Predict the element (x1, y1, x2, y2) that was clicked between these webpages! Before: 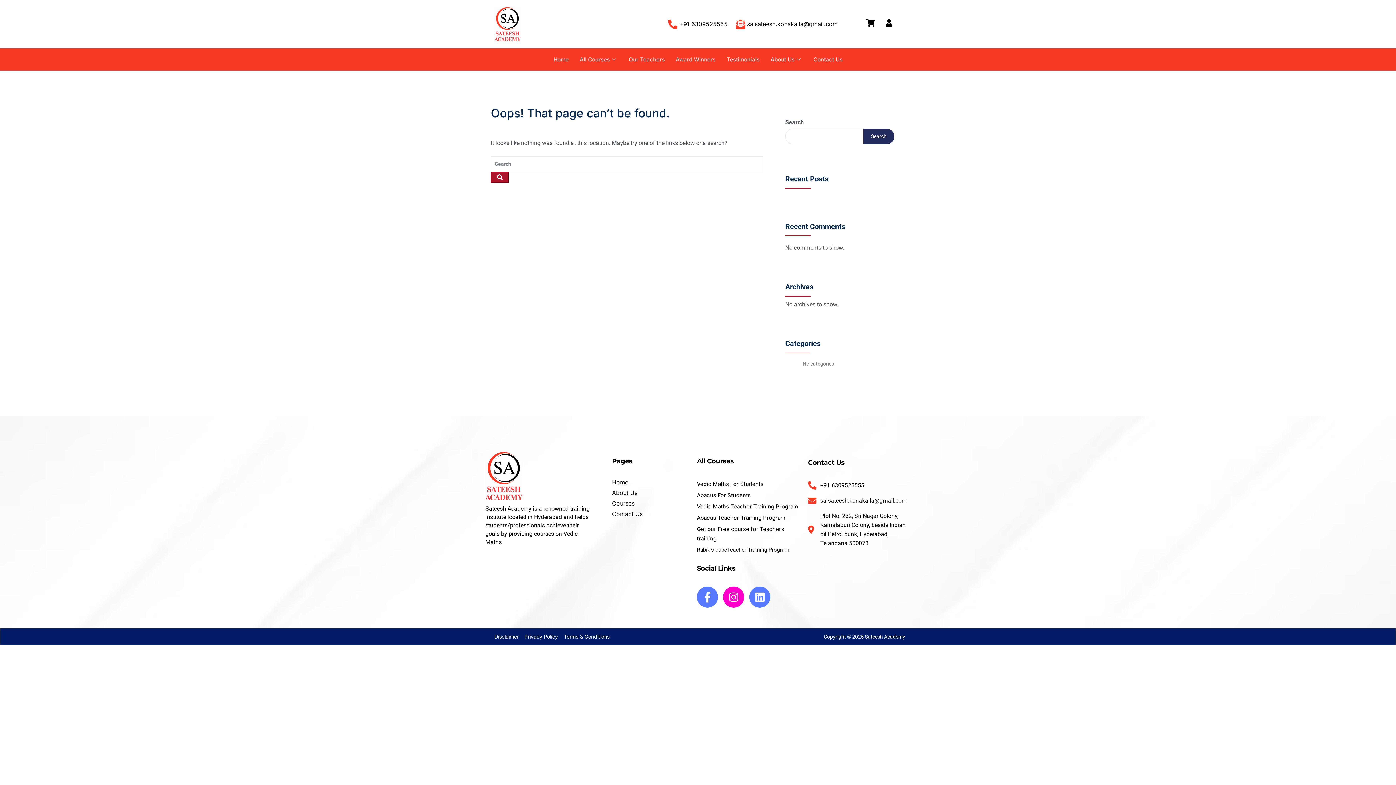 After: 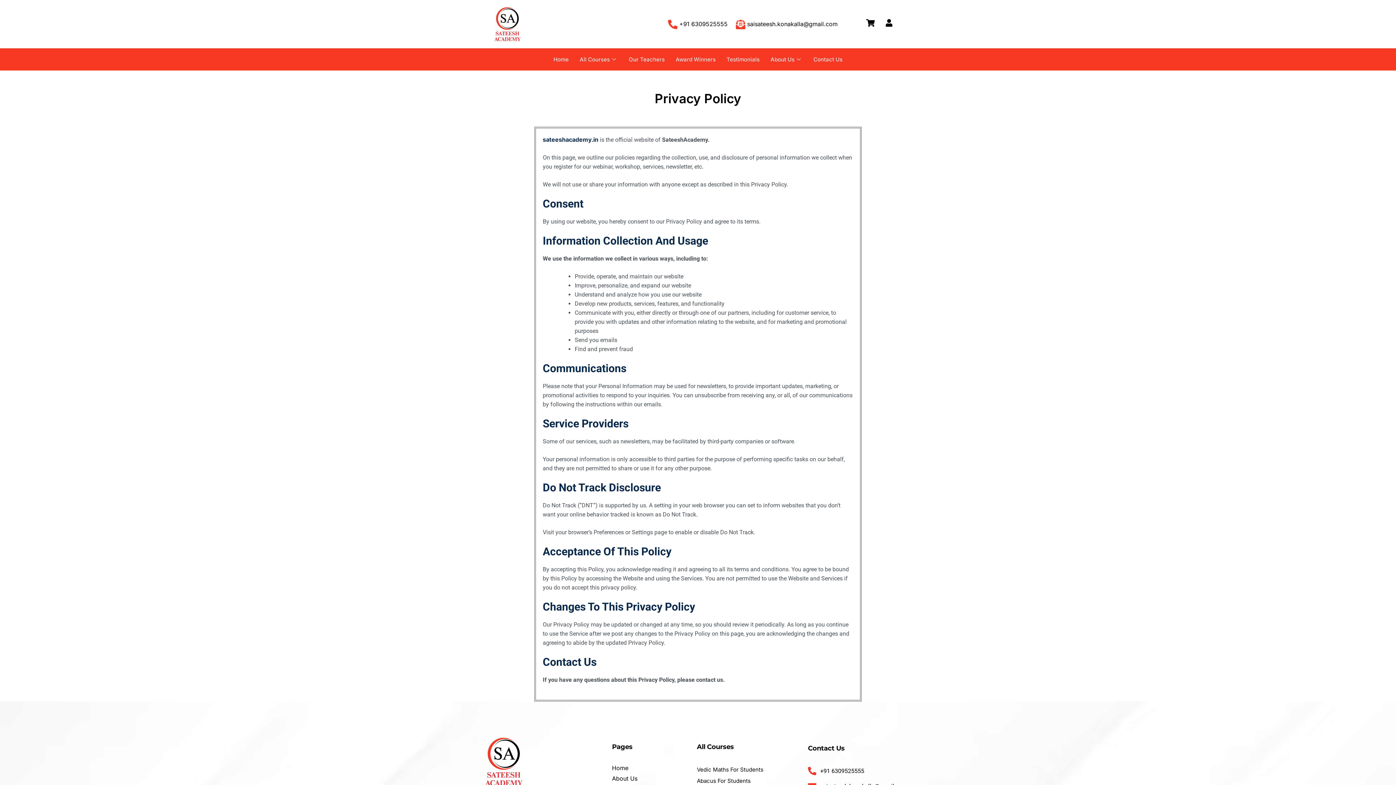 Action: label: Privacy Policy bbox: (524, 632, 558, 641)